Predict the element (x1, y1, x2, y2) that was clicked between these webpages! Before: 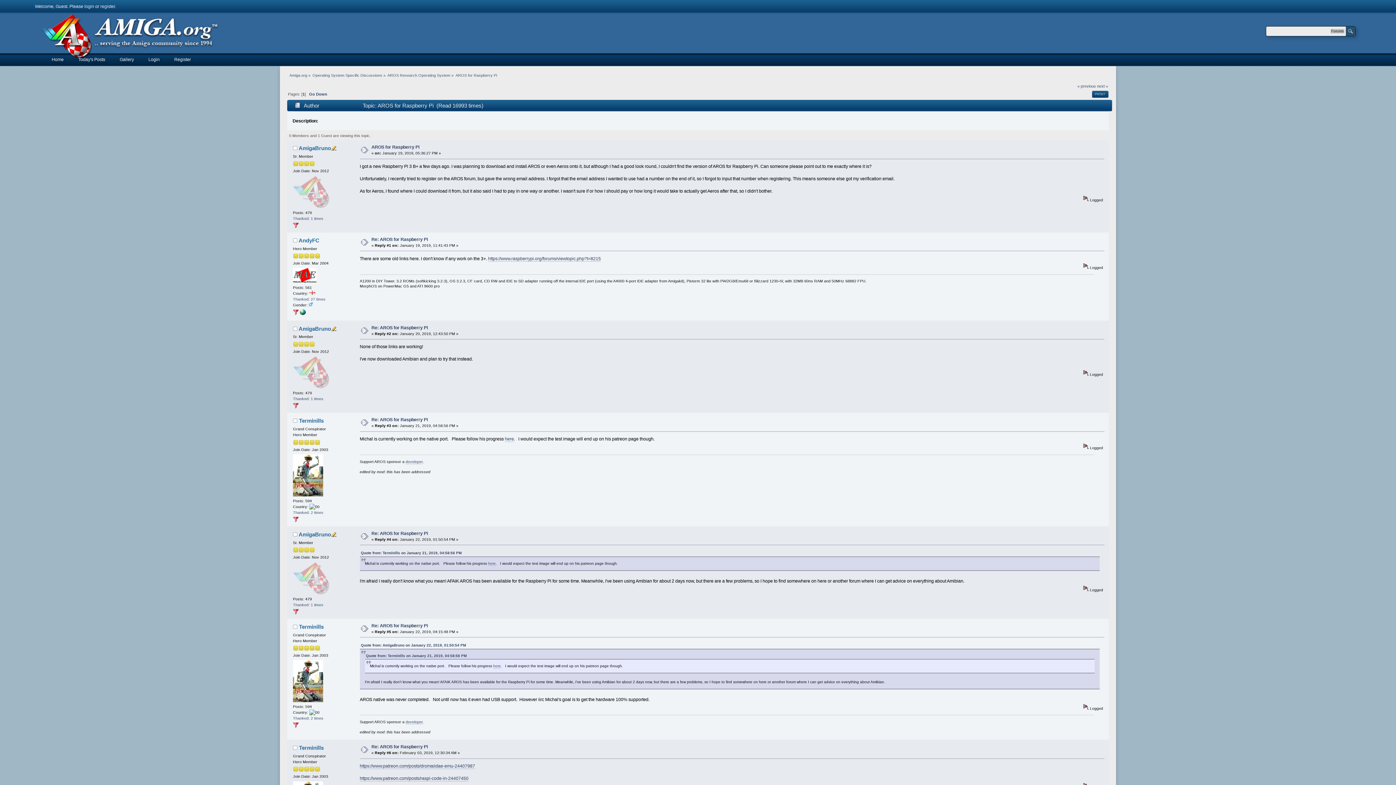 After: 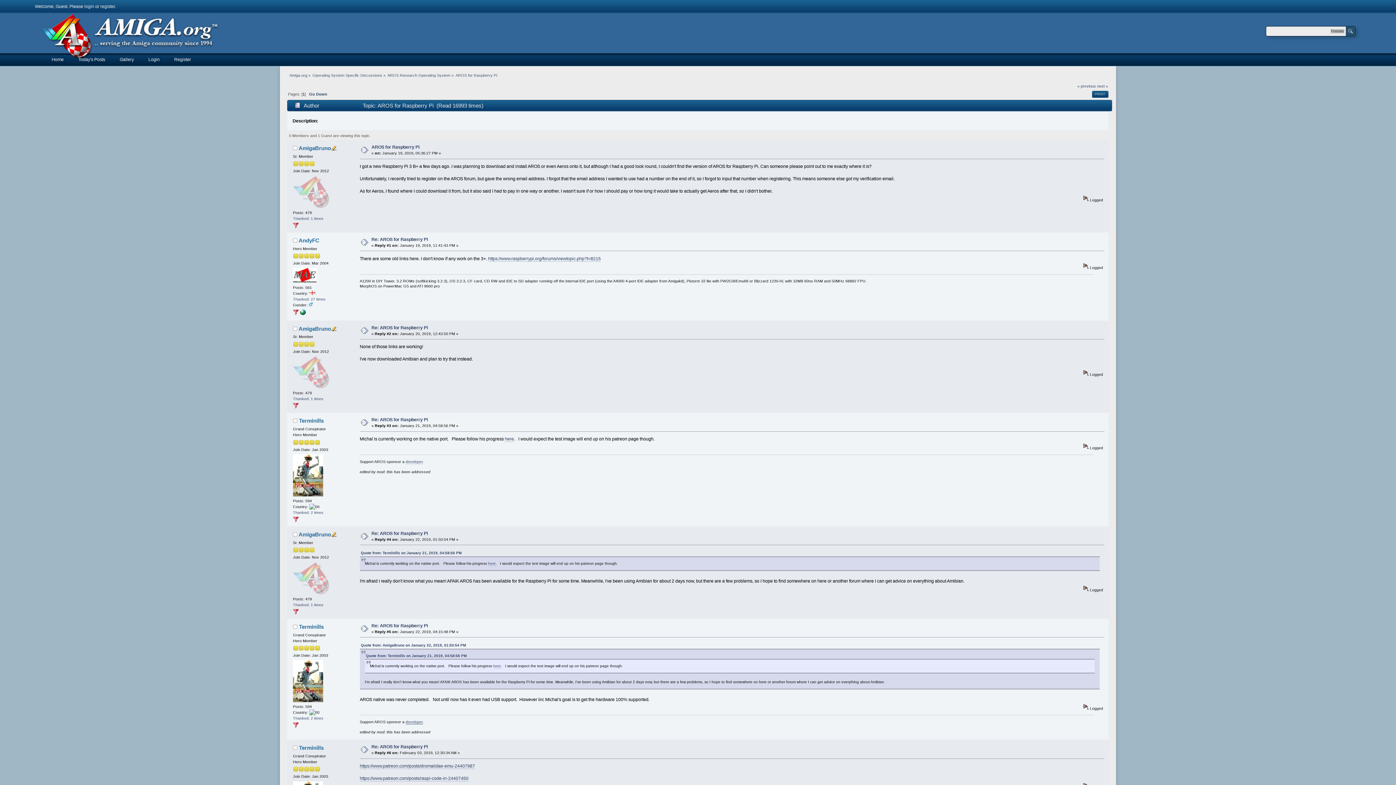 Action: label: developer bbox: (405, 720, 422, 724)